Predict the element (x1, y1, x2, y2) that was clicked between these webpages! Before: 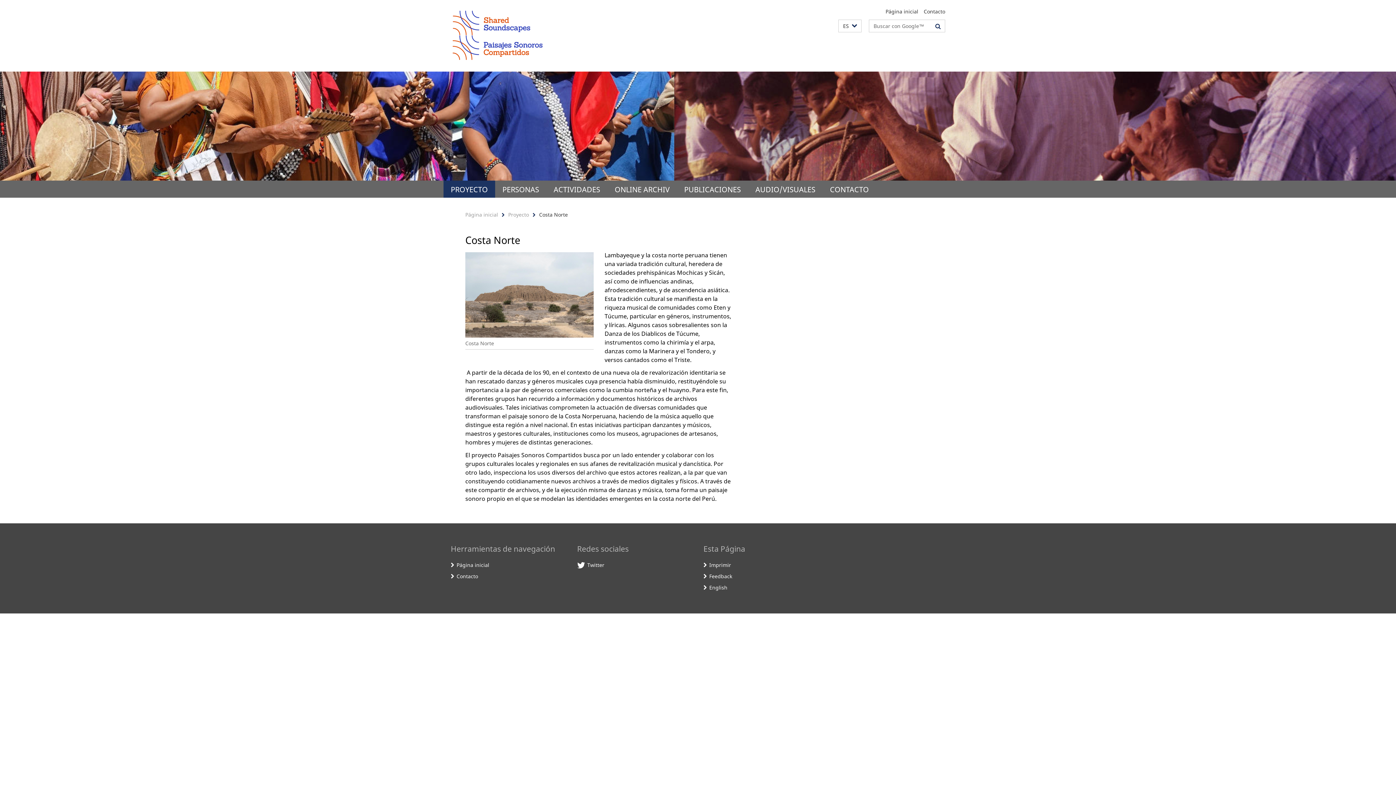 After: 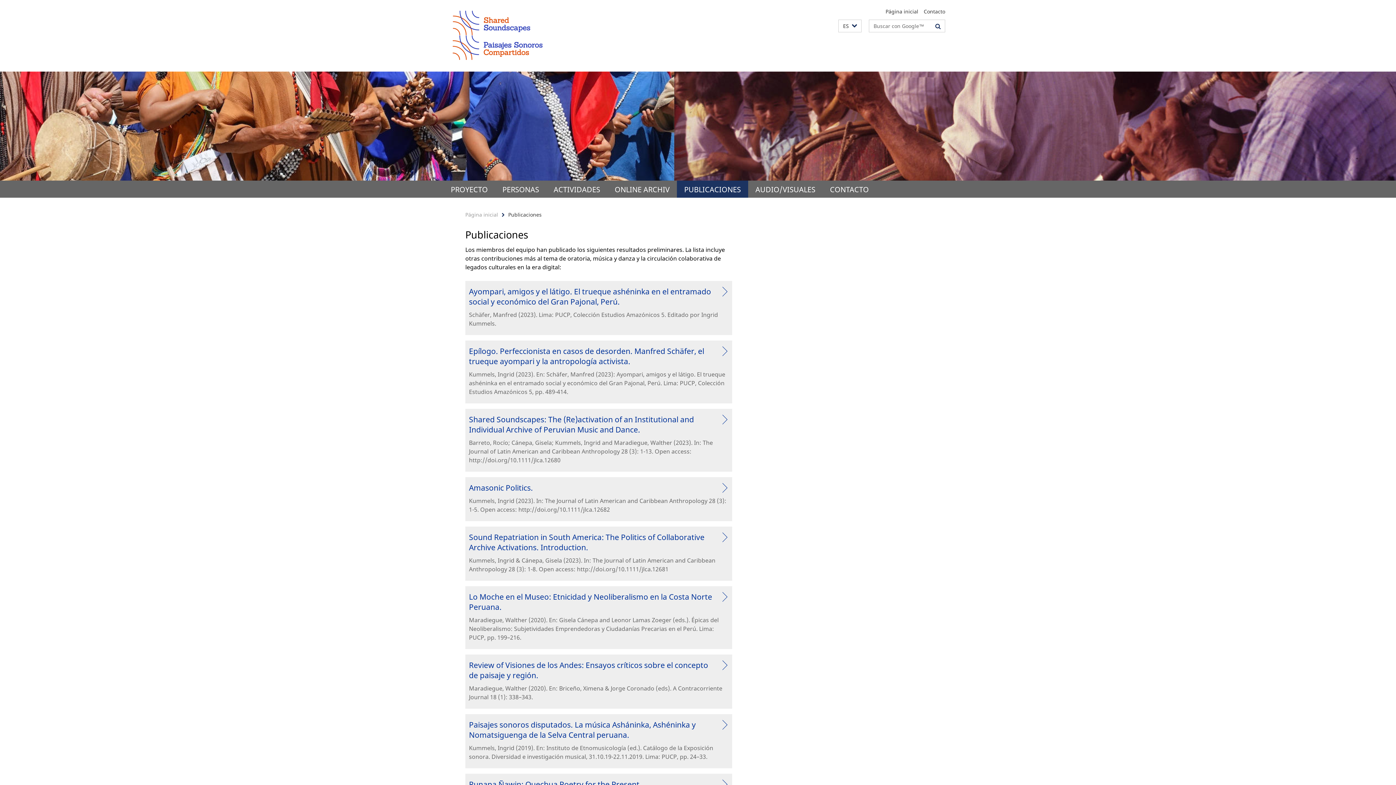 Action: label: PUBLICACIONES bbox: (677, 180, 748, 197)